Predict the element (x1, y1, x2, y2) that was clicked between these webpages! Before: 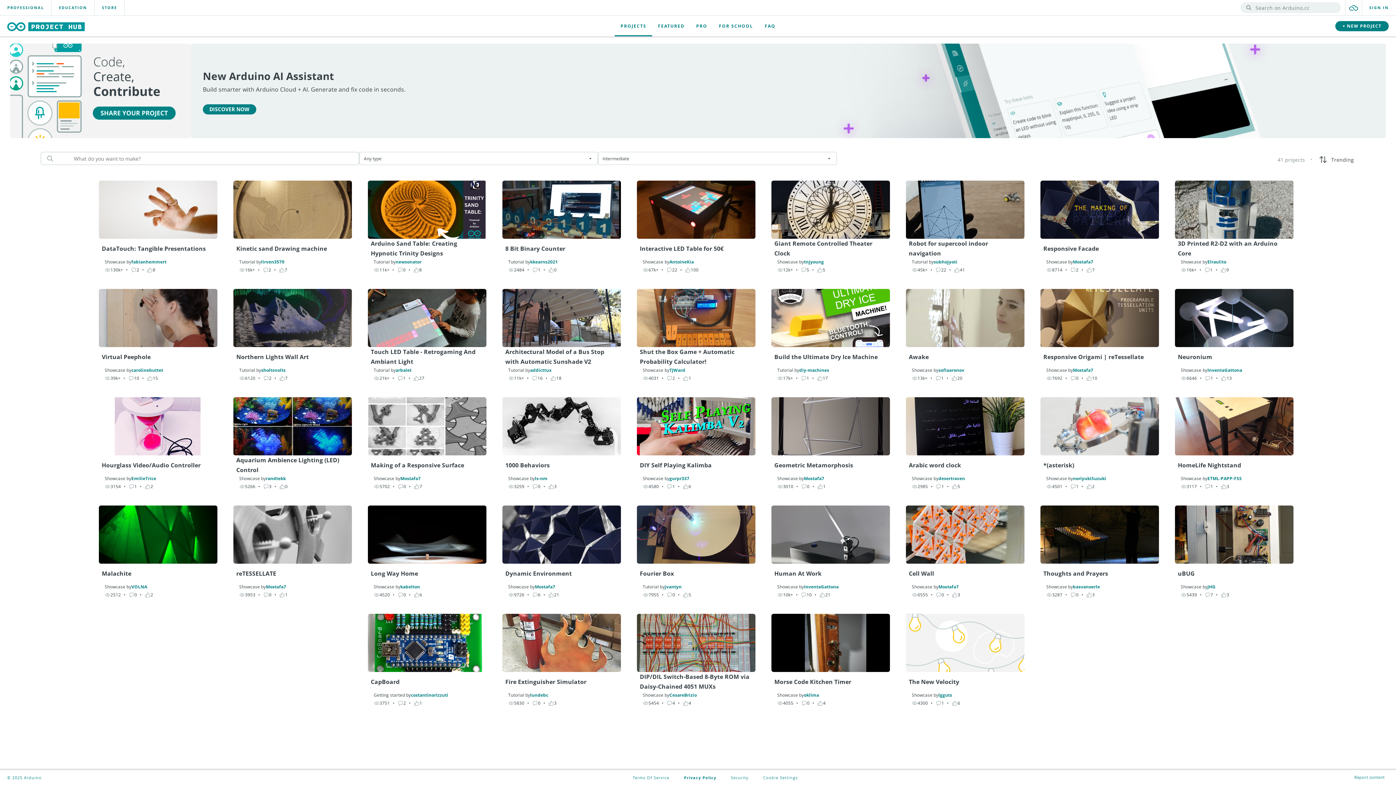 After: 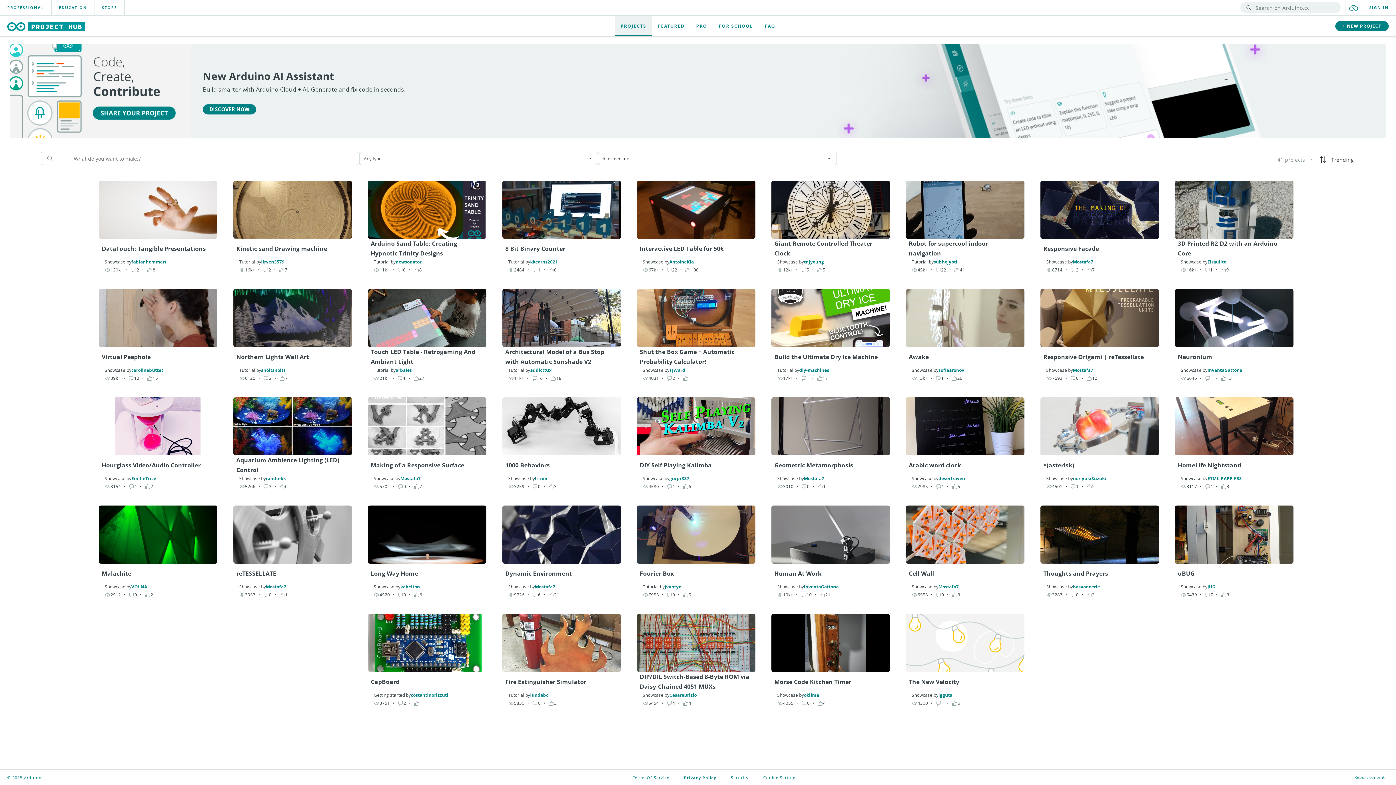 Action: label: PROJECTS bbox: (614, 15, 652, 36)